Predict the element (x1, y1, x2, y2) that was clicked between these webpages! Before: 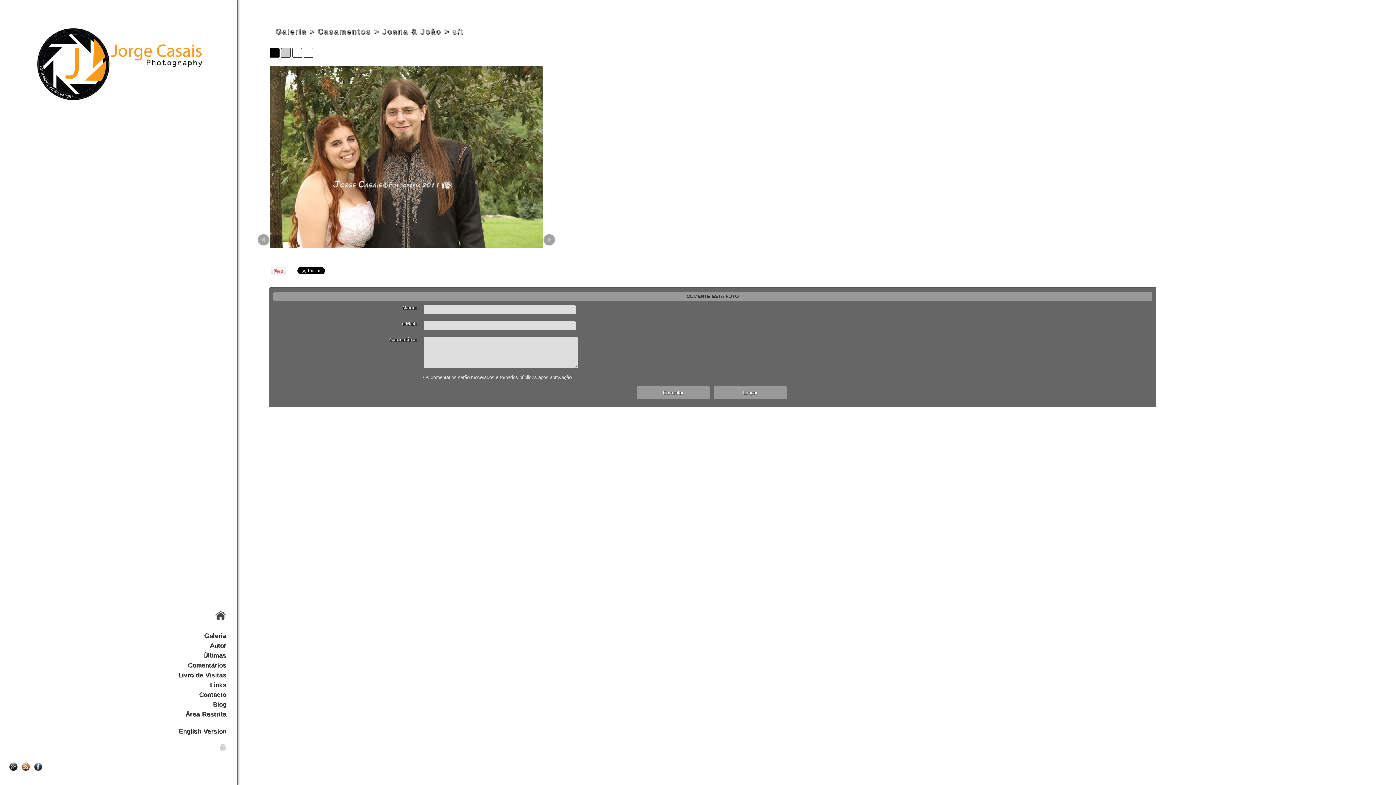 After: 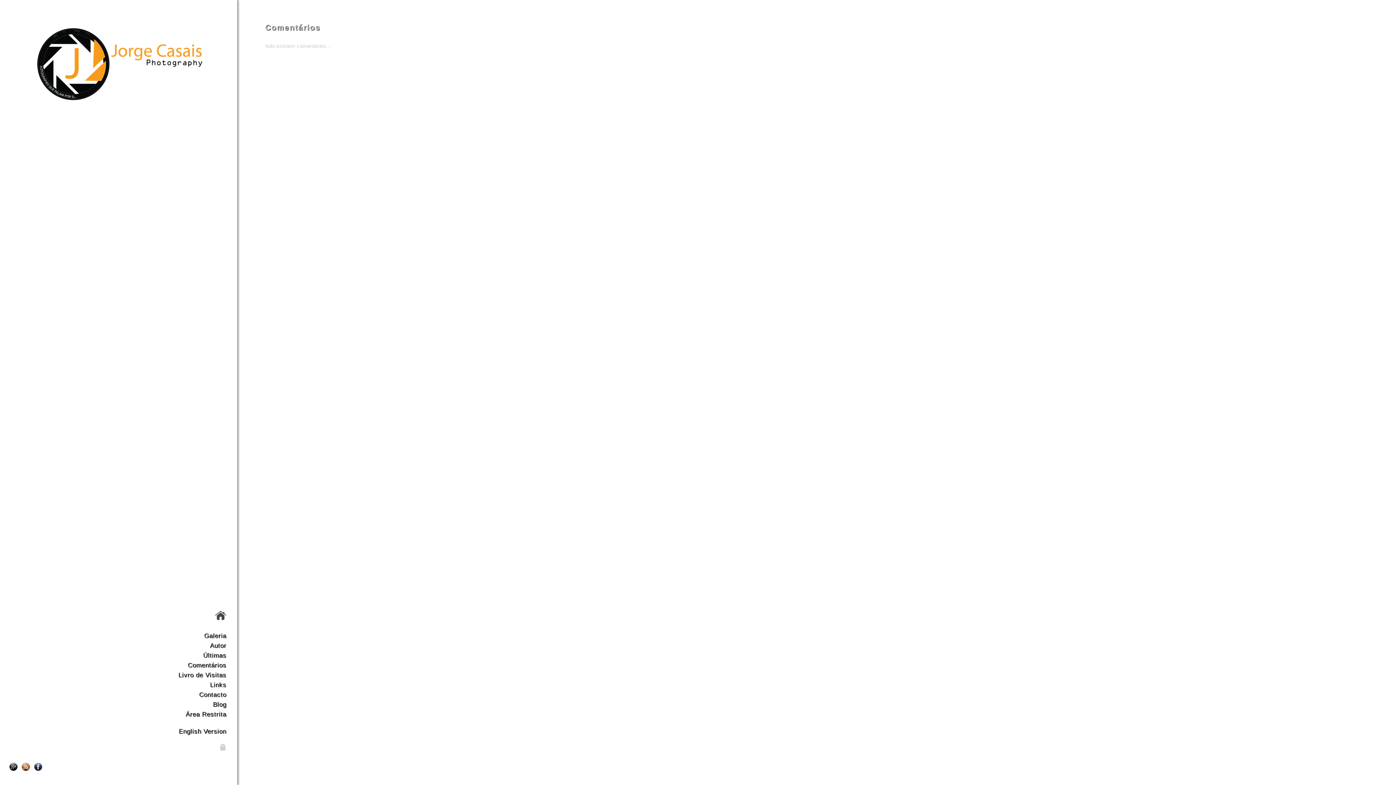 Action: bbox: (187, 661, 226, 669) label: Comentários